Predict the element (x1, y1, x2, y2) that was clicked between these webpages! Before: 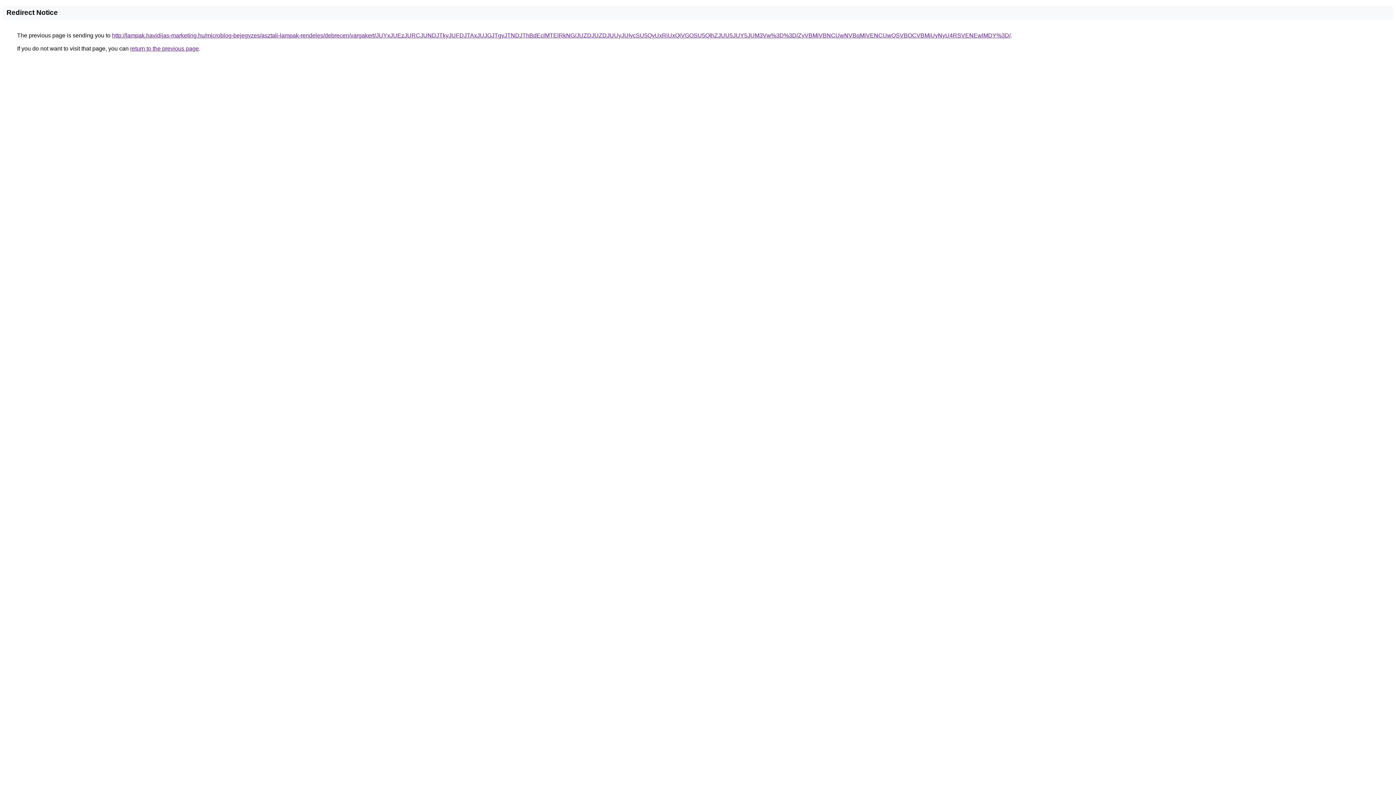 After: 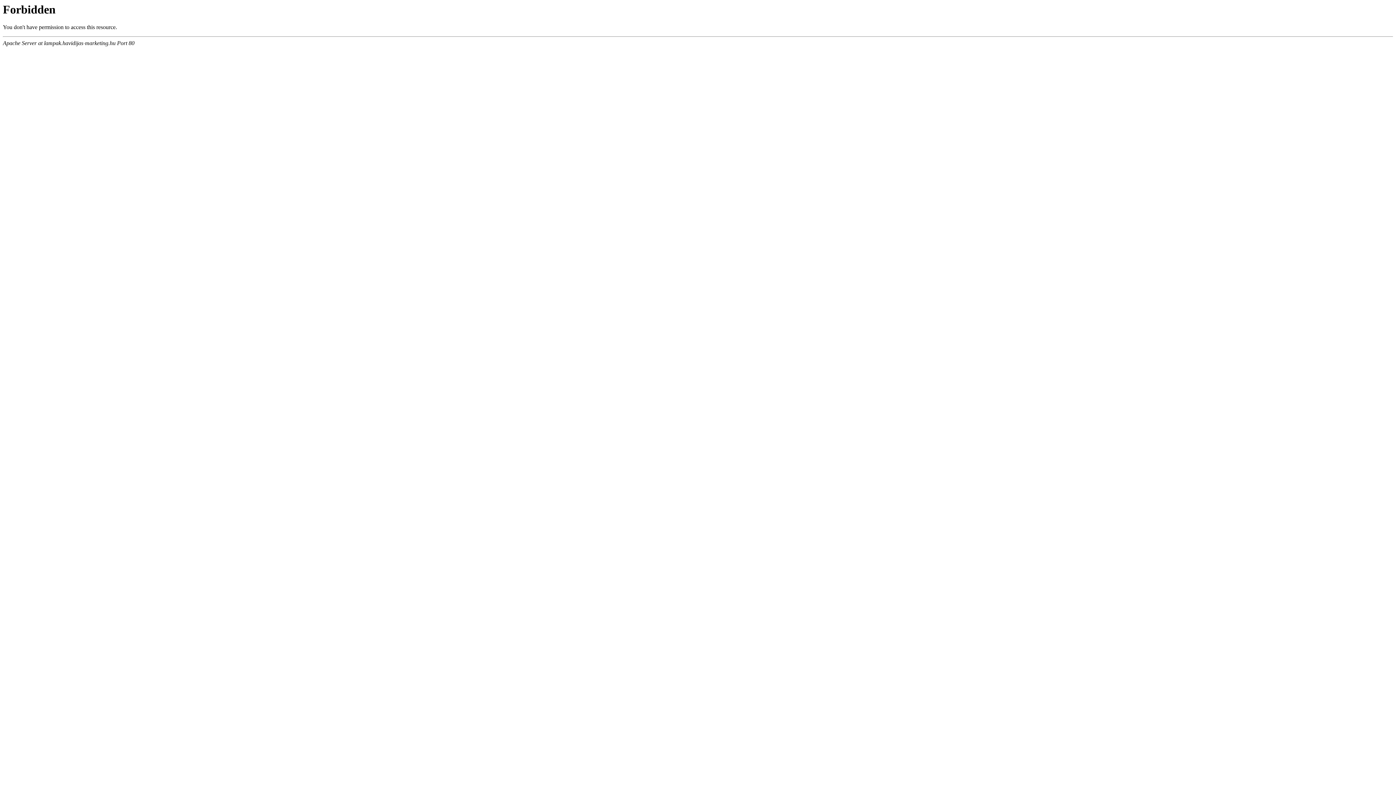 Action: label: http://lampak.havidijas-marketing.hu/microblog-bejegyzes/asztali-lampak-rendeles/debrecen/vargakert/JUYxJUEzJURCJUNDJTkyJUFDJTAxJUJGJTgyJTNDJThBdEclMTElRkNG/JUZDJUZDJUUyJUIycSU5QyUxRiUxQiVGOSU5QlhZJUU5JUY5JUM3Vw%3D%3D/ZyVBMiVBNCUwNVBqMiVENCUwQSVBOCVBMiUyNyU4RSVENEwlMDY%3D/ bbox: (112, 32, 1010, 38)